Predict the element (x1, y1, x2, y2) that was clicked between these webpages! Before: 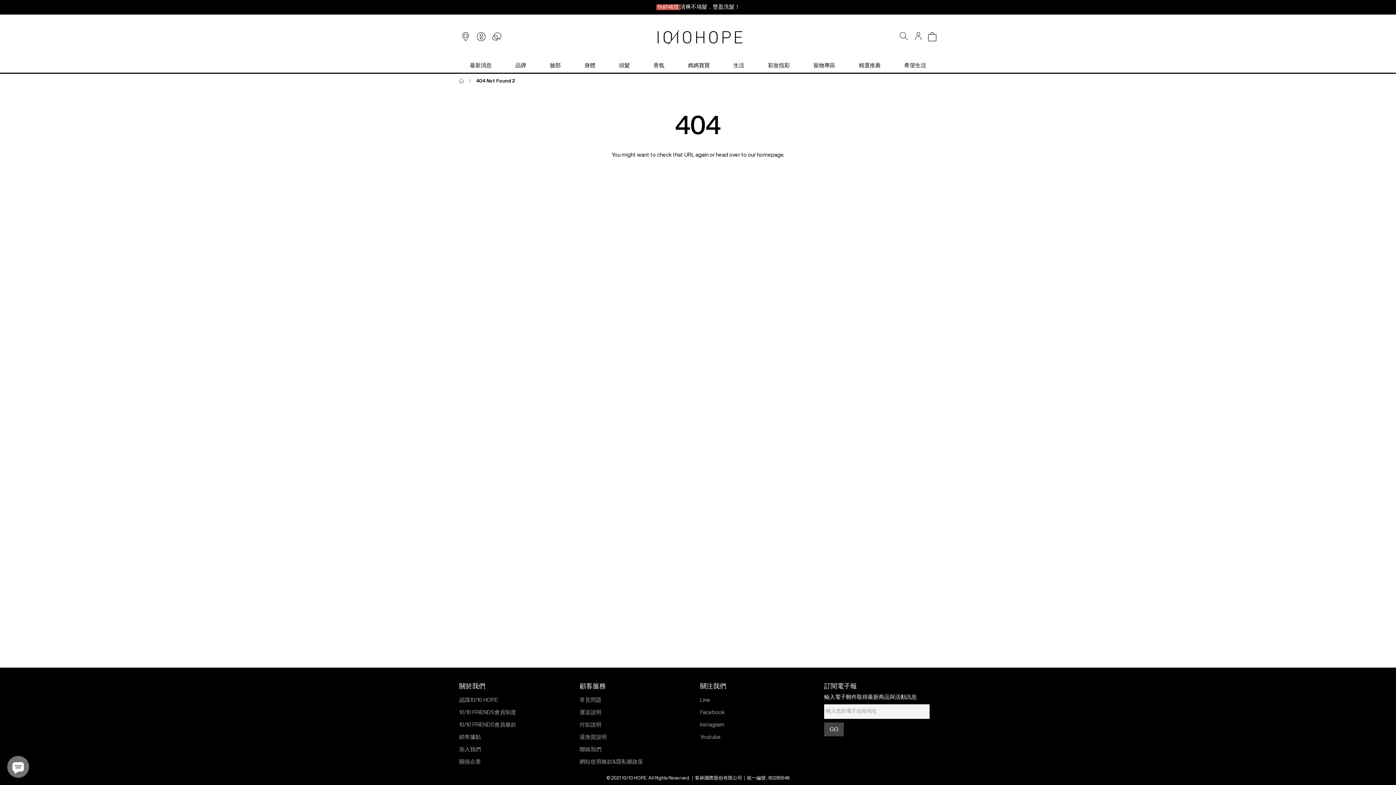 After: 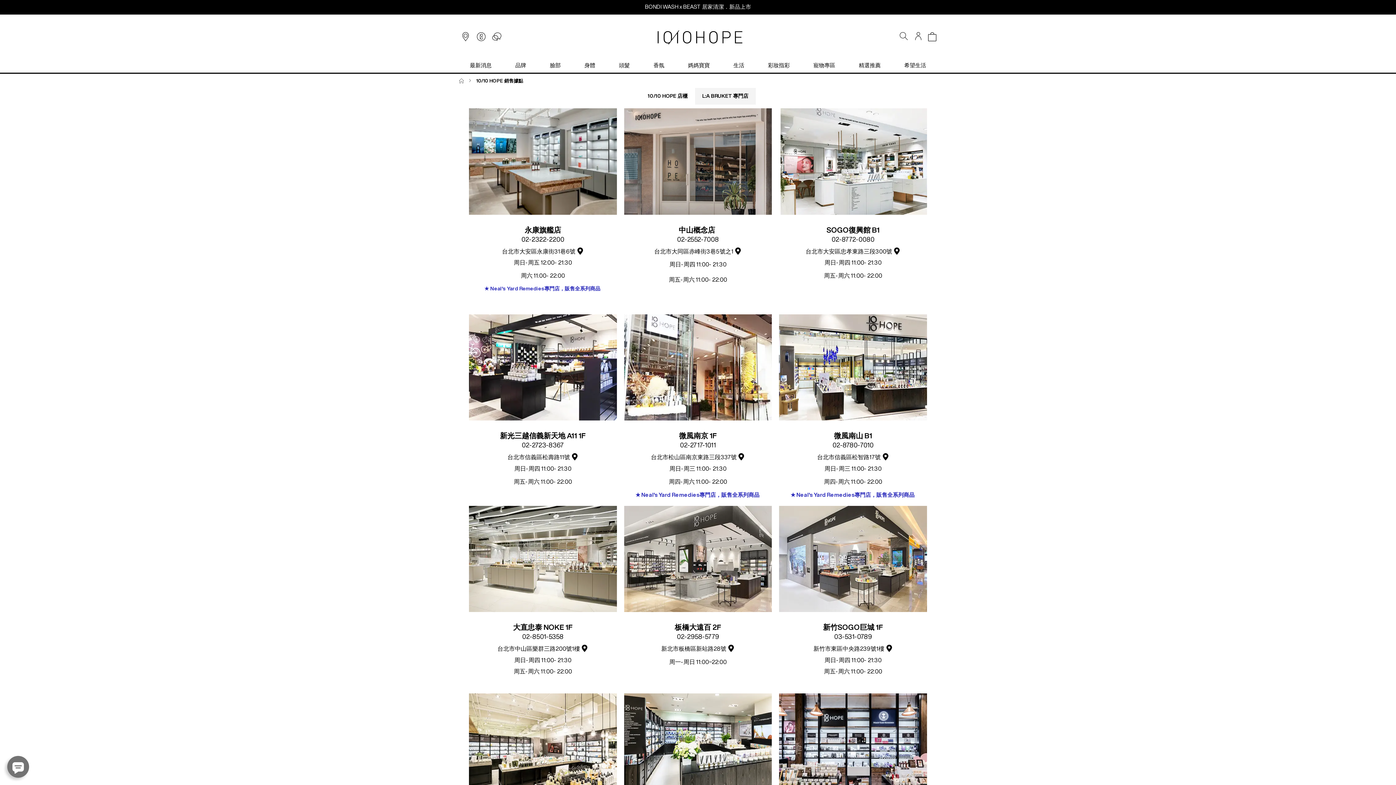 Action: bbox: (461, 32, 470, 42)